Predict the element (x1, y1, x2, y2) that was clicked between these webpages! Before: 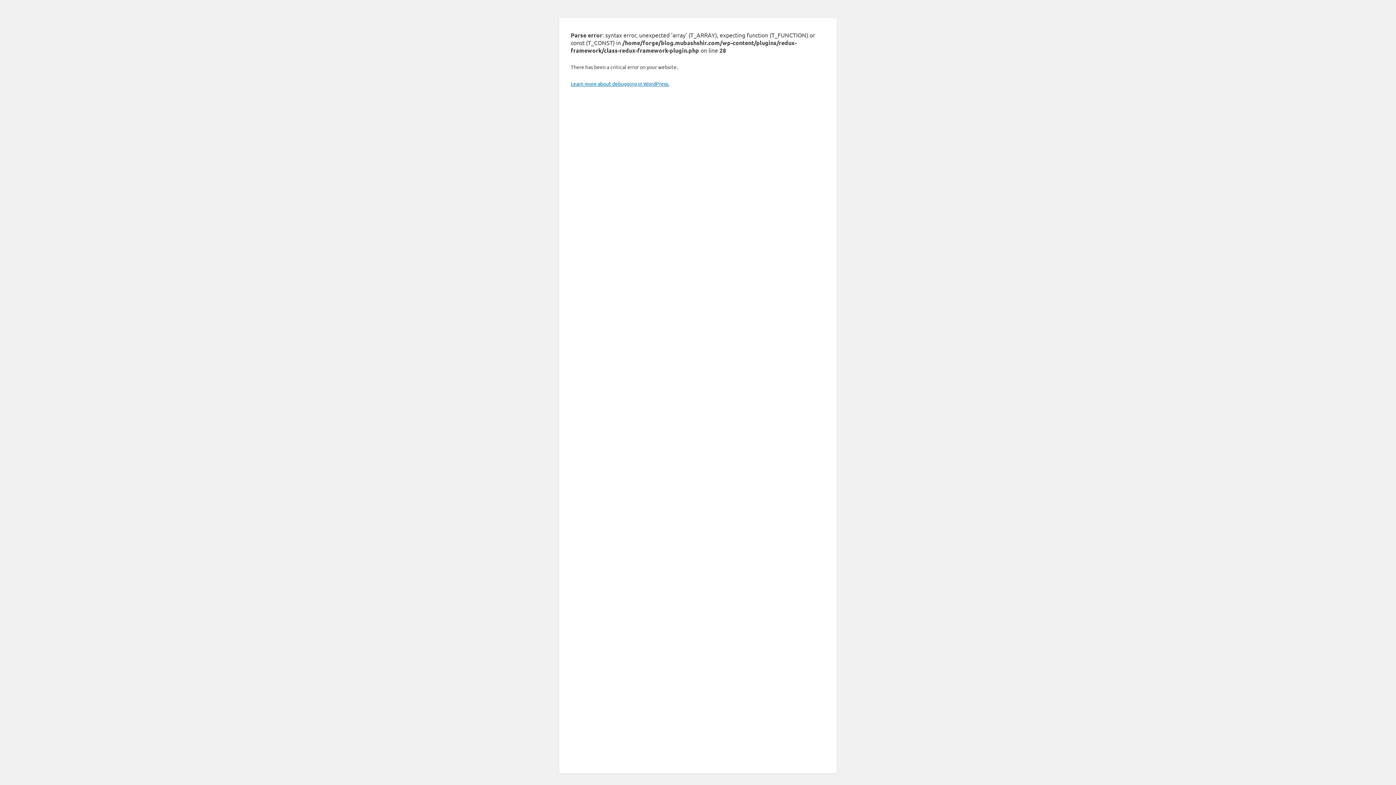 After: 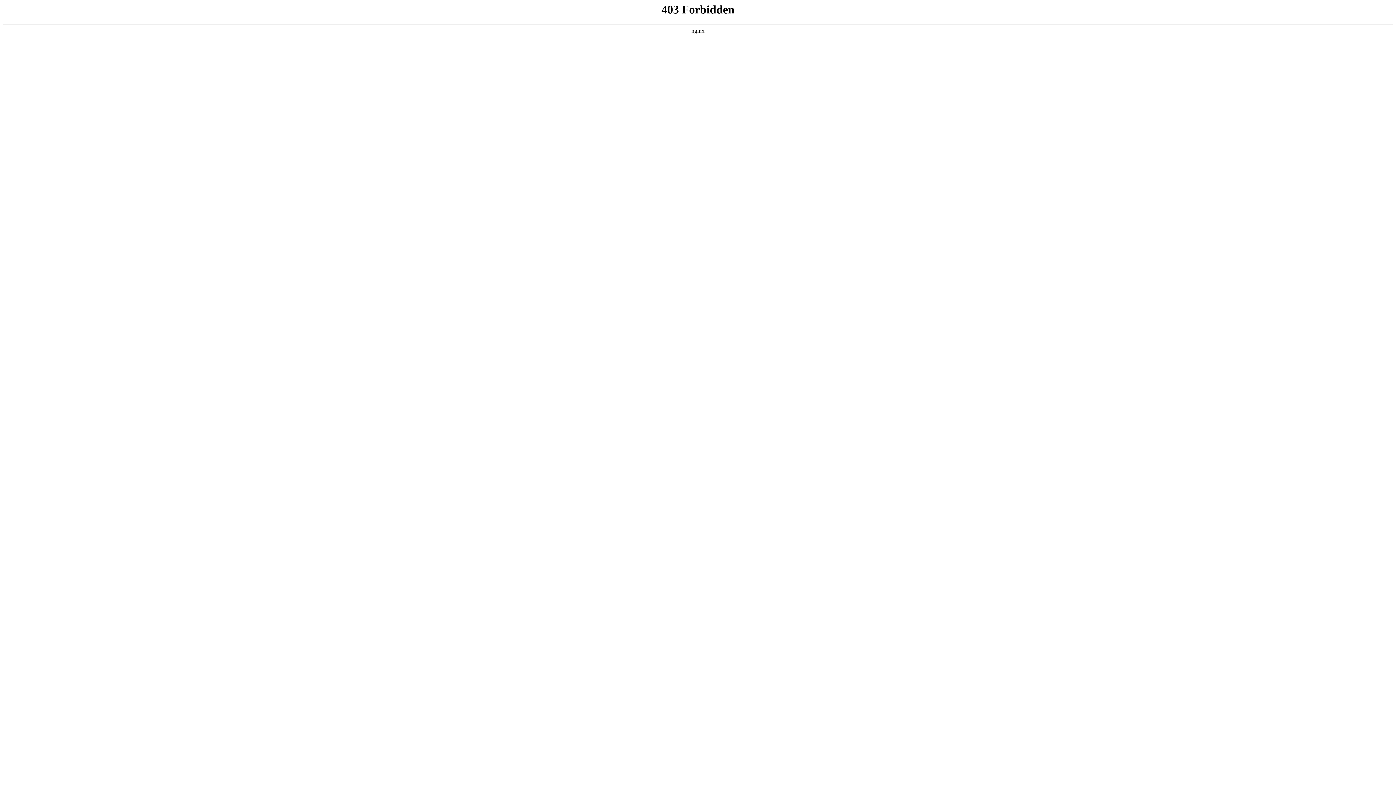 Action: bbox: (570, 80, 669, 86) label: Learn more about debugging in WordPress.